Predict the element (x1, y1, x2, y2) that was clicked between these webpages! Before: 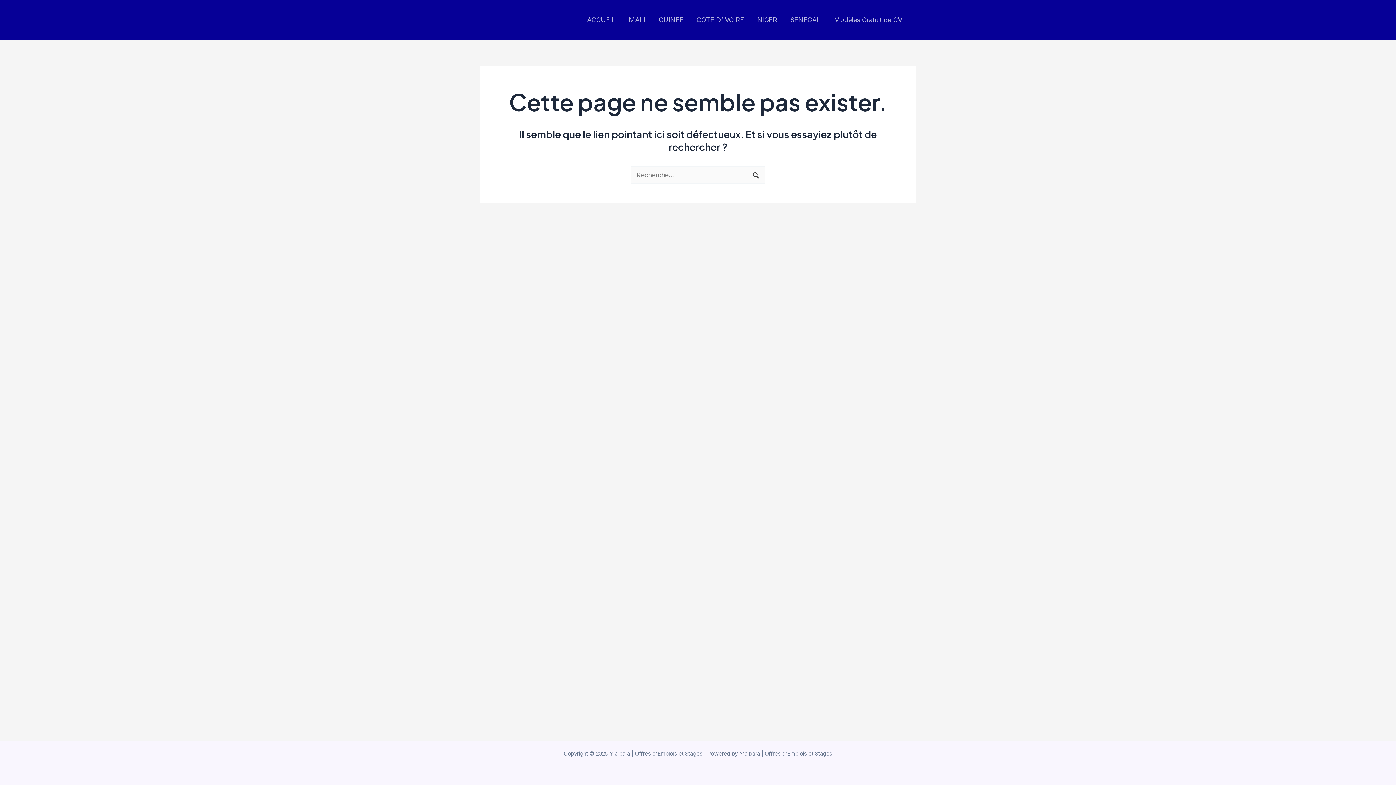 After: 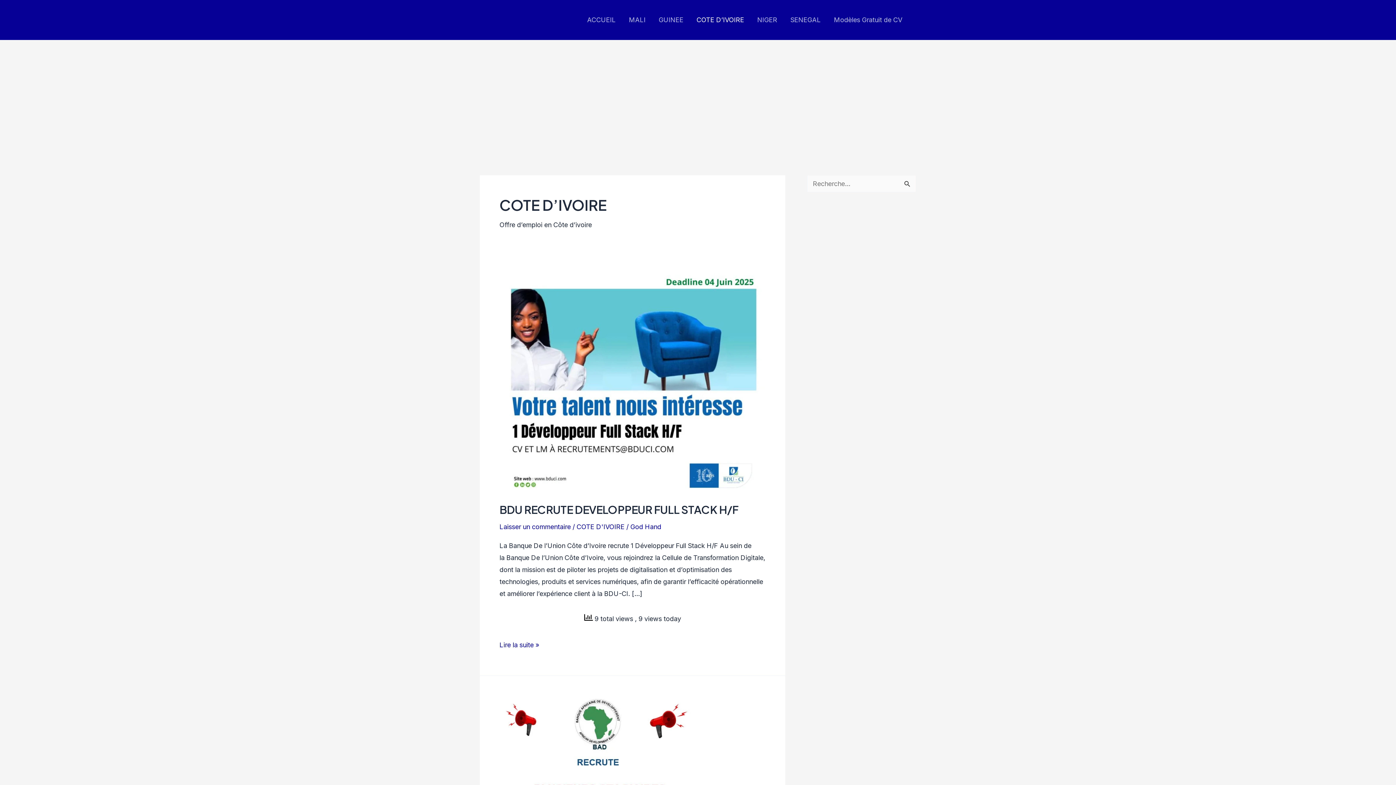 Action: bbox: (690, 0, 750, 40) label: COTE D’IVOIRE